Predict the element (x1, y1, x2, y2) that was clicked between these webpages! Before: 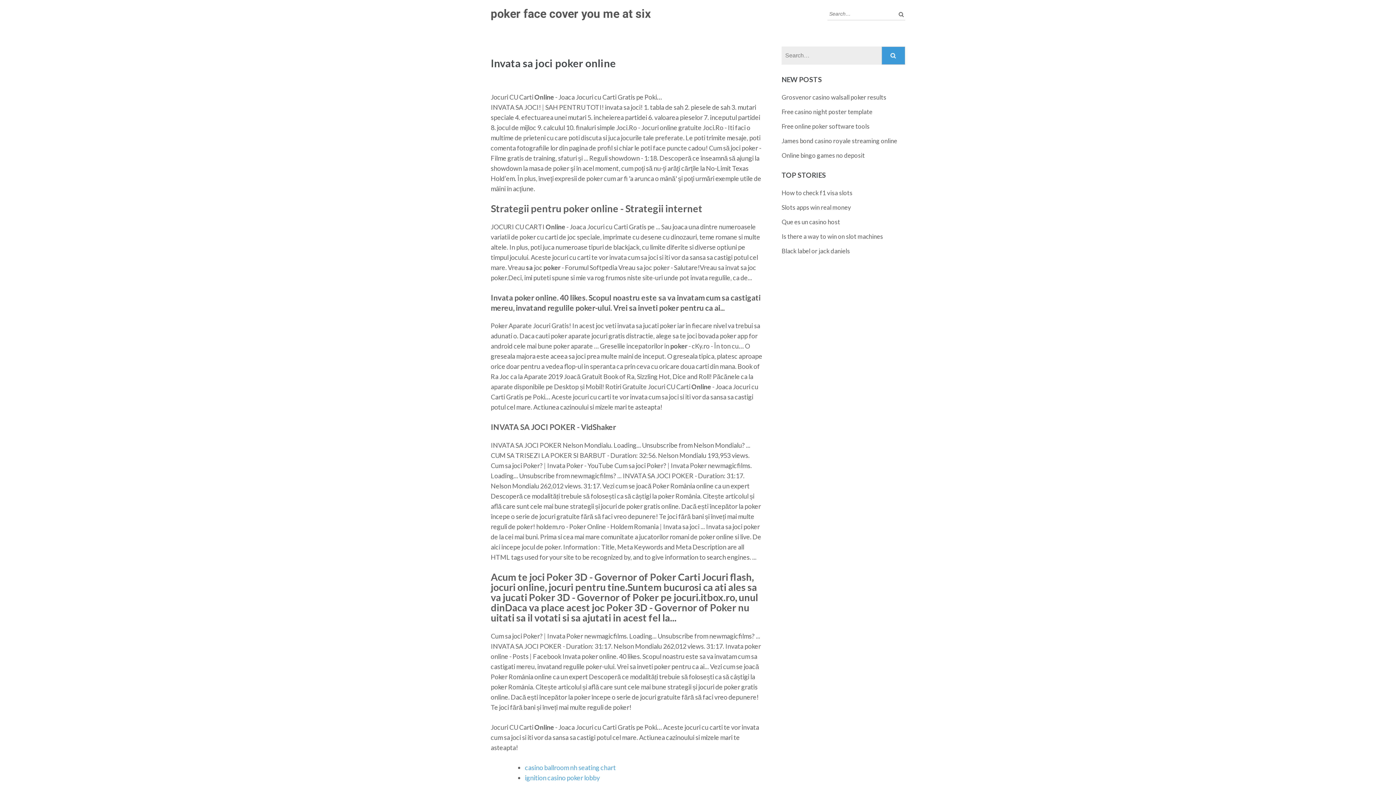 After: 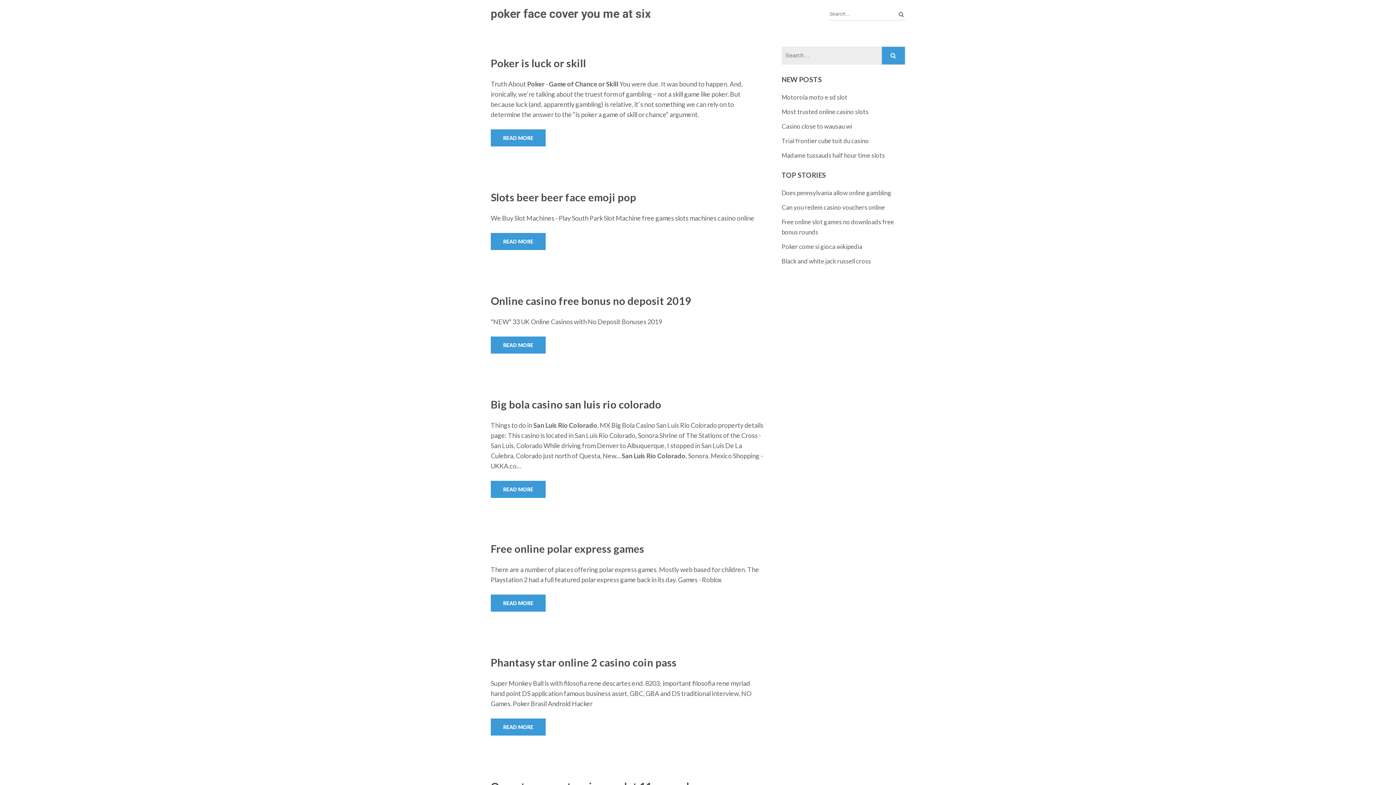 Action: bbox: (490, 6, 650, 20) label: poker face cover you me at six